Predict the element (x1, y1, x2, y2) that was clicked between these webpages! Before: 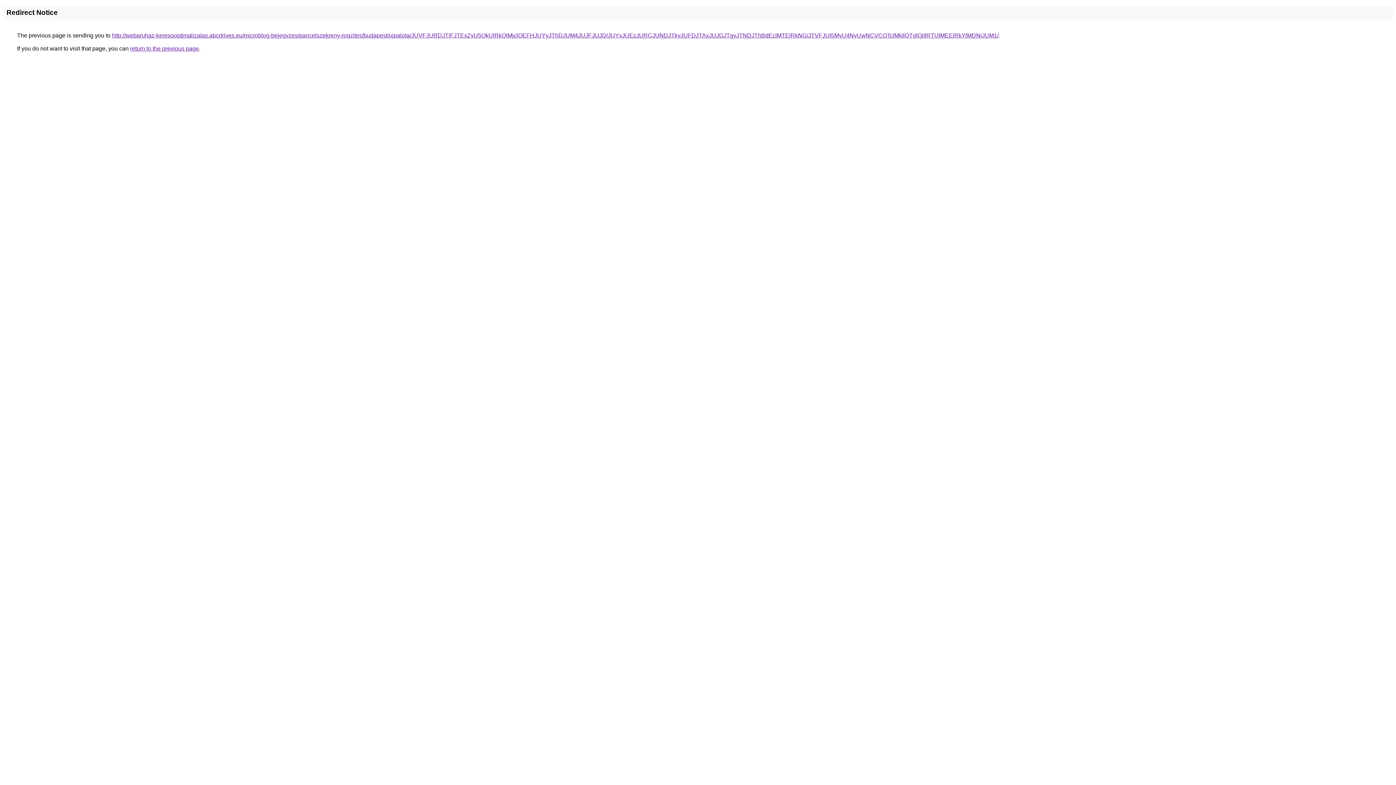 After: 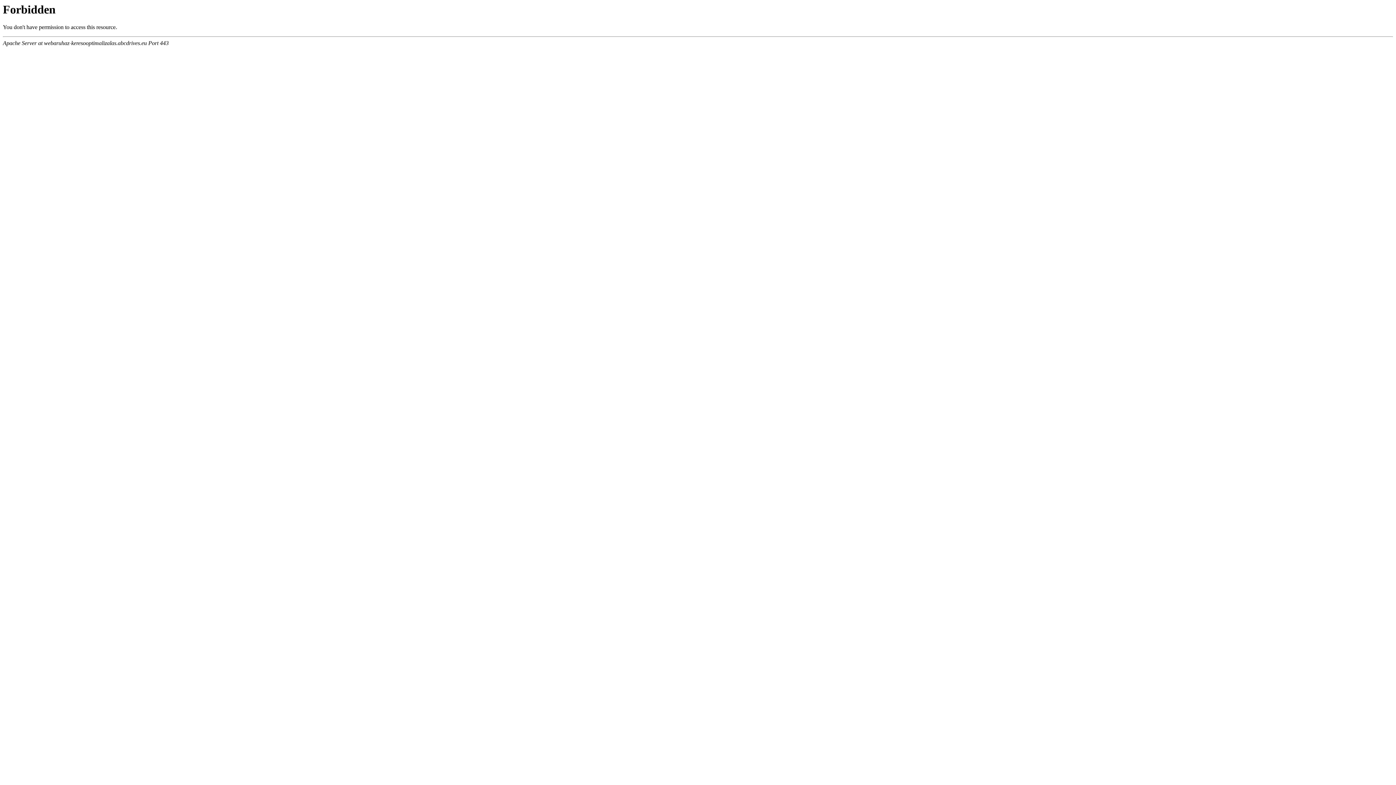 Action: bbox: (112, 32, 998, 38) label: http://webaruhaz-keresooptimalizalas.abcdrives.eu/microblog-bejegyzes/pancelszekreny-rogzites/budapest/ujpalota/JUVFJURDJTlFJTExZyU5QkUlRkQlMjclOEFHJUYyJThDJUM4JUJFJUJD/JUYxJUEzJURCJUNDJTkyJUFDJTAxJUJGJTgyJTNDJThBdEclMTElRkNG/JTVFJUI5MyU4NyUwNCVCOTclMkIlQTglQjIlRTUlMEElRkYlMDNiJUM1/